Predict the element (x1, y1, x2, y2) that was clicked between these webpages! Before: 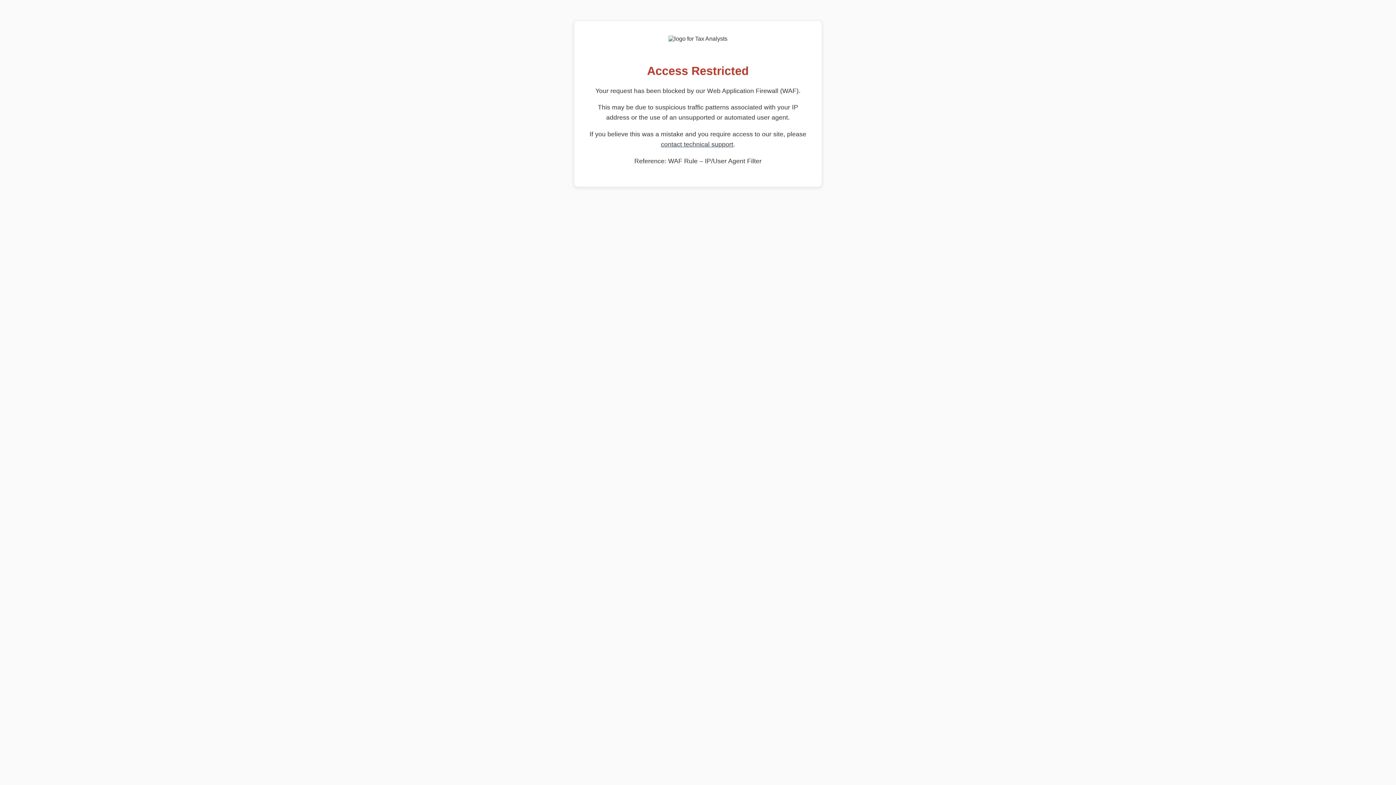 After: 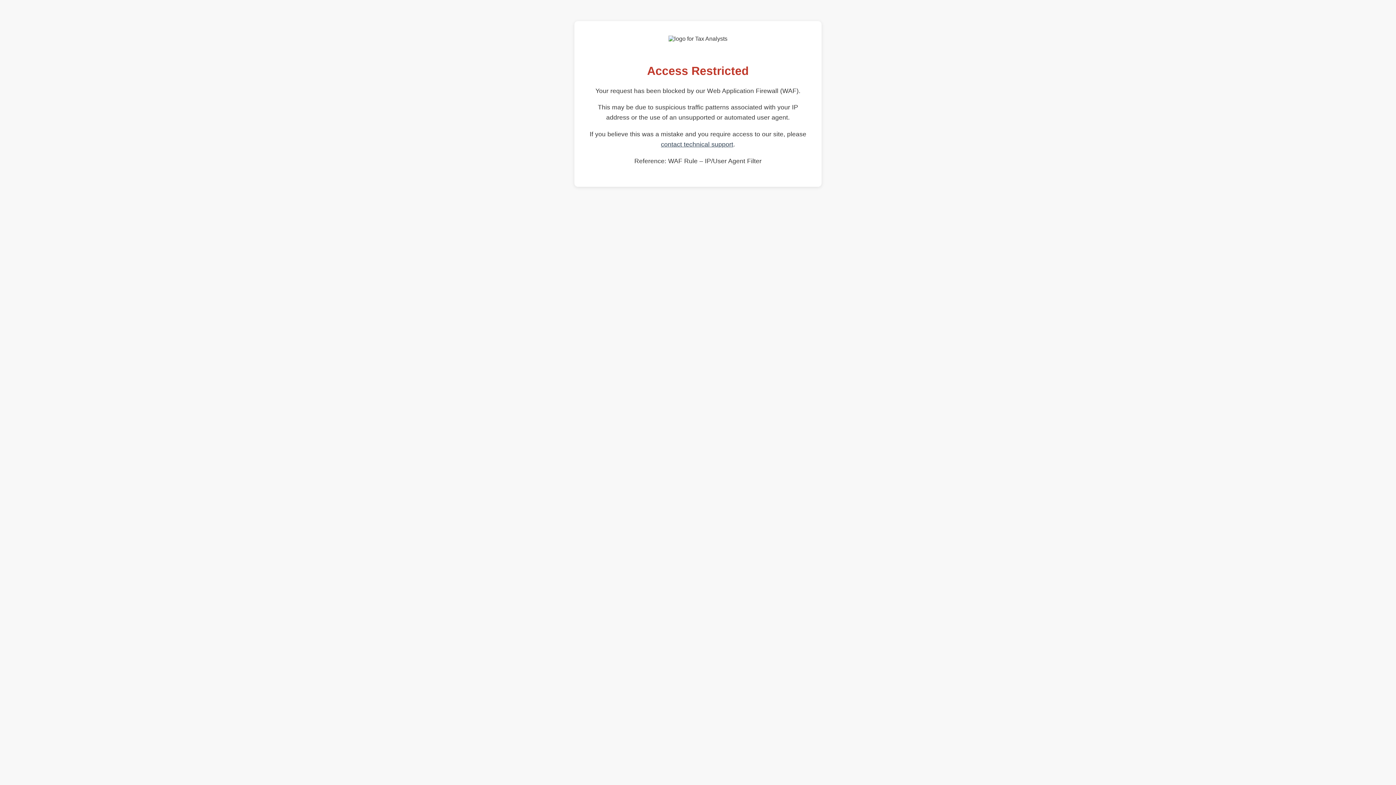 Action: label: contact technical support bbox: (661, 140, 733, 148)